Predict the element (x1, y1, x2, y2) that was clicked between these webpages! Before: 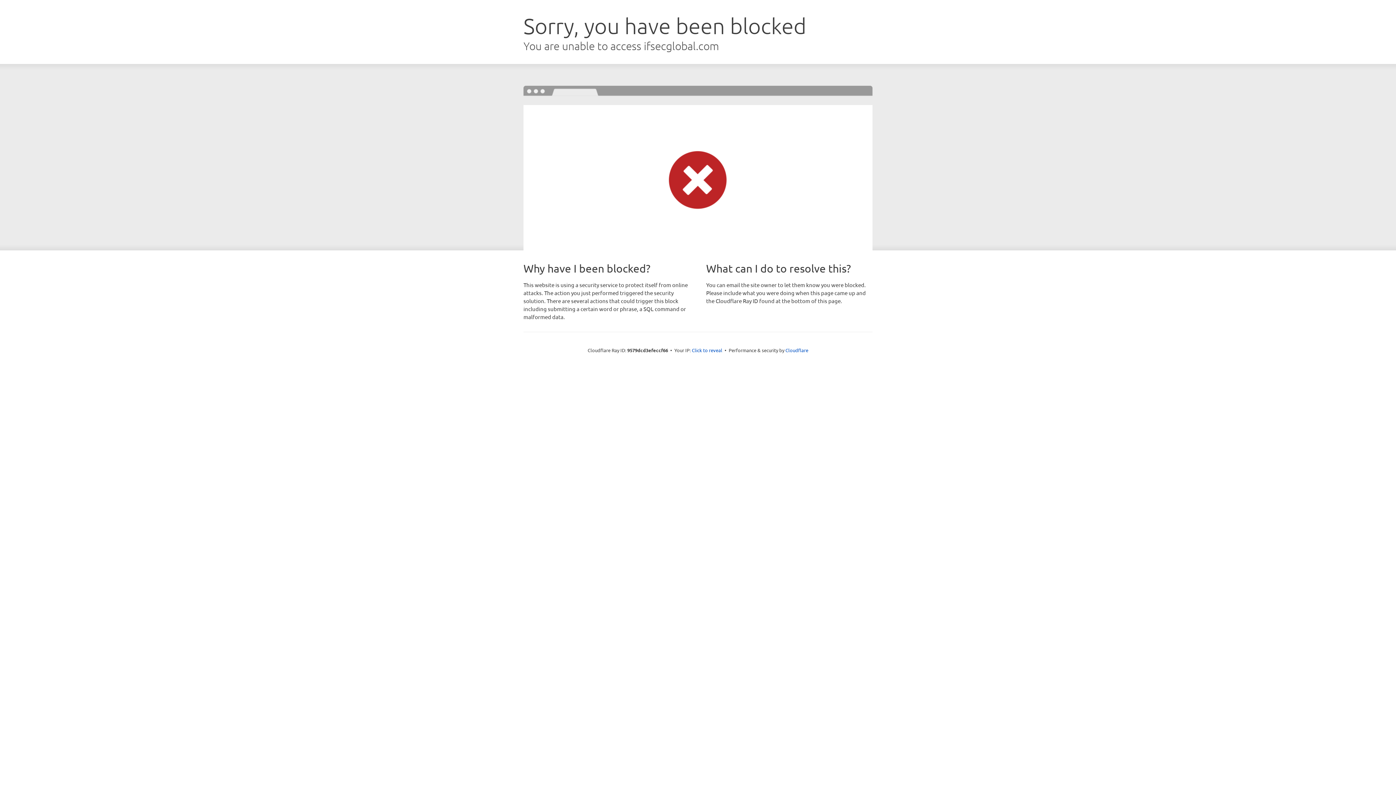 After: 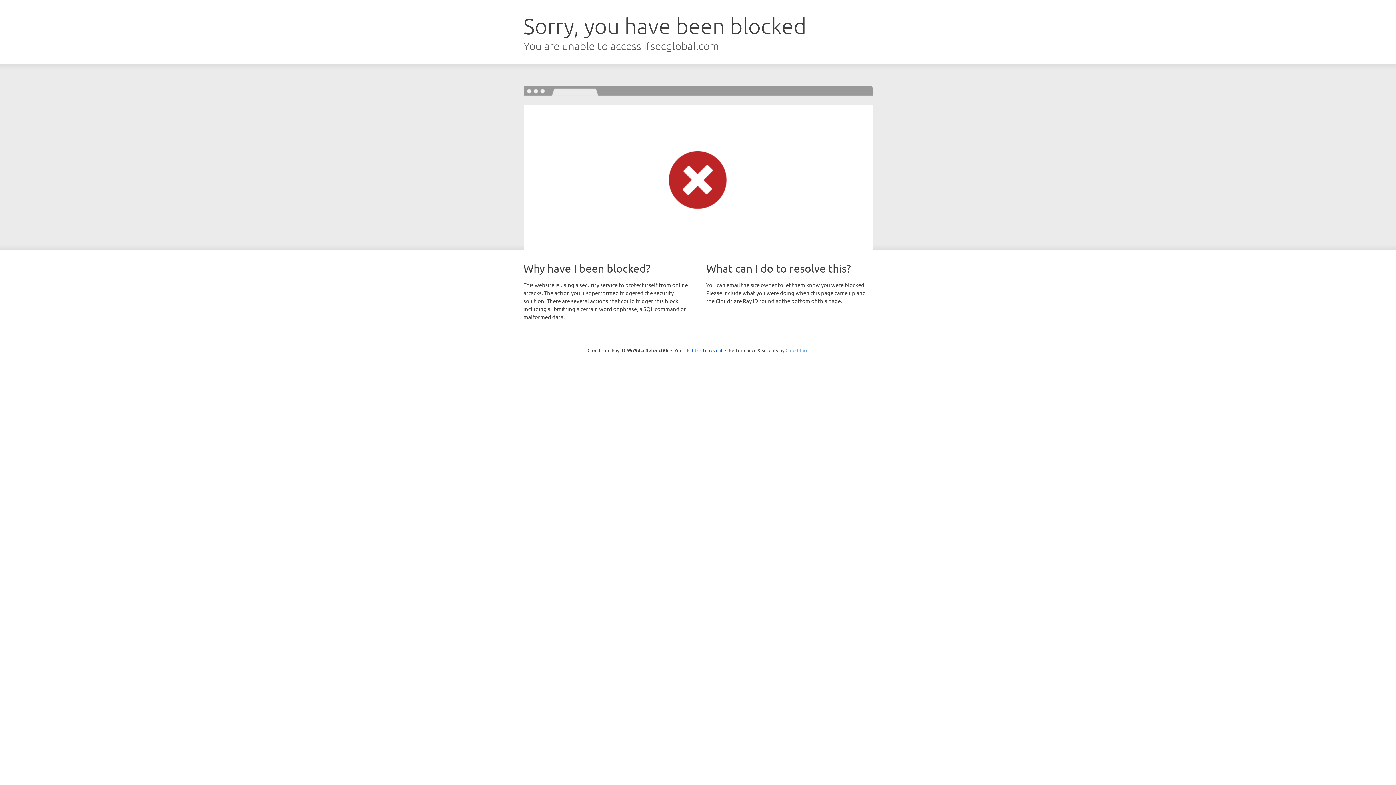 Action: bbox: (785, 347, 808, 353) label: Cloudflare